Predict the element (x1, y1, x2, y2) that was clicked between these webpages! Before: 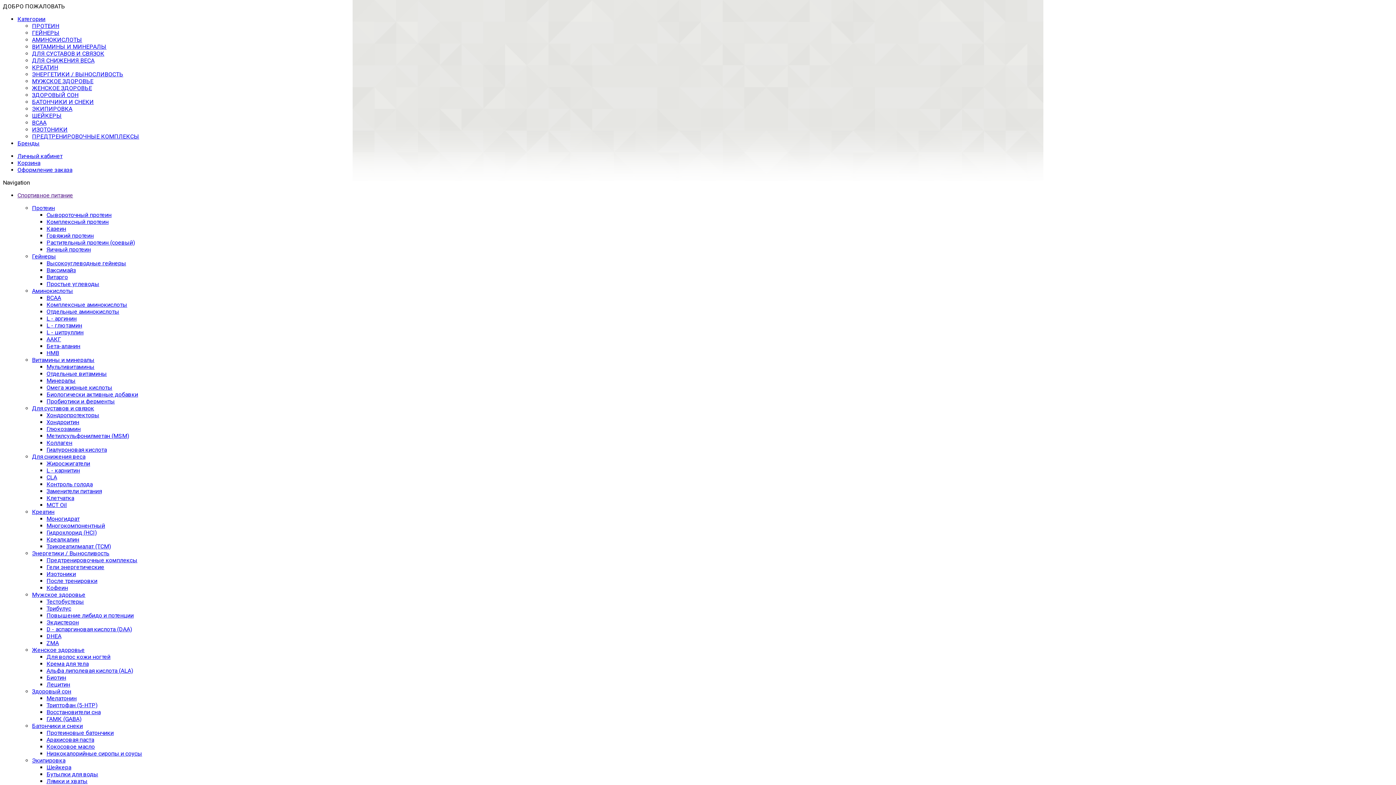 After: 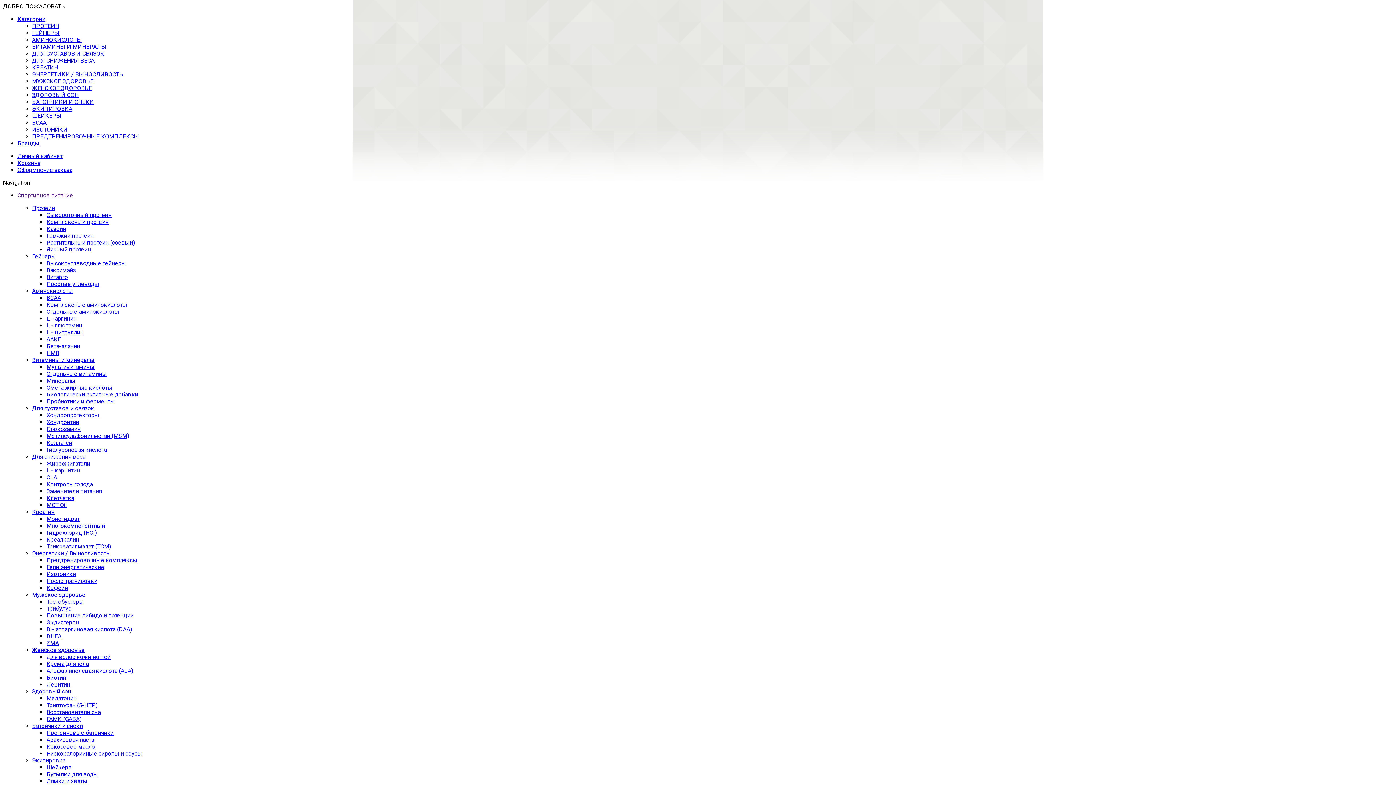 Action: label: ЭКИПИРОВКА bbox: (32, 105, 72, 112)